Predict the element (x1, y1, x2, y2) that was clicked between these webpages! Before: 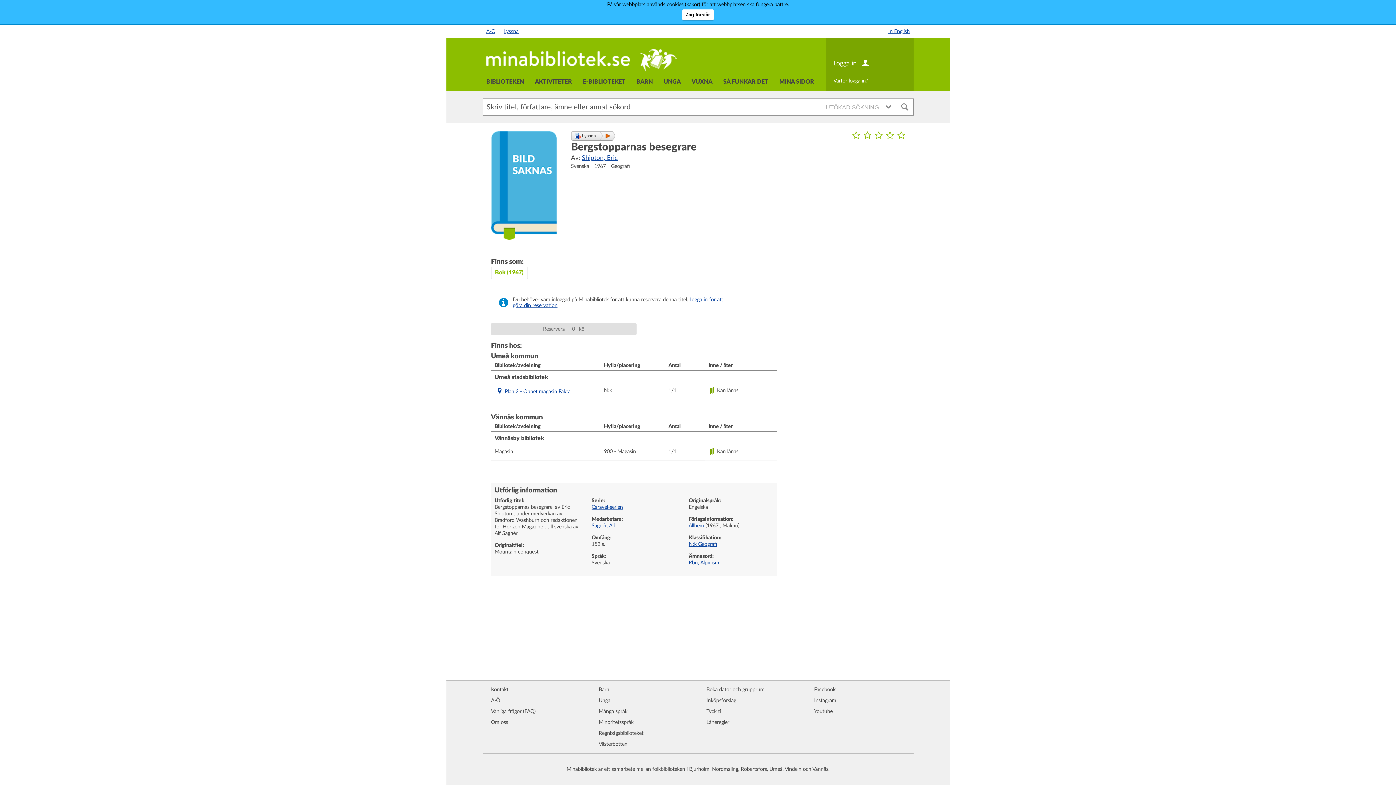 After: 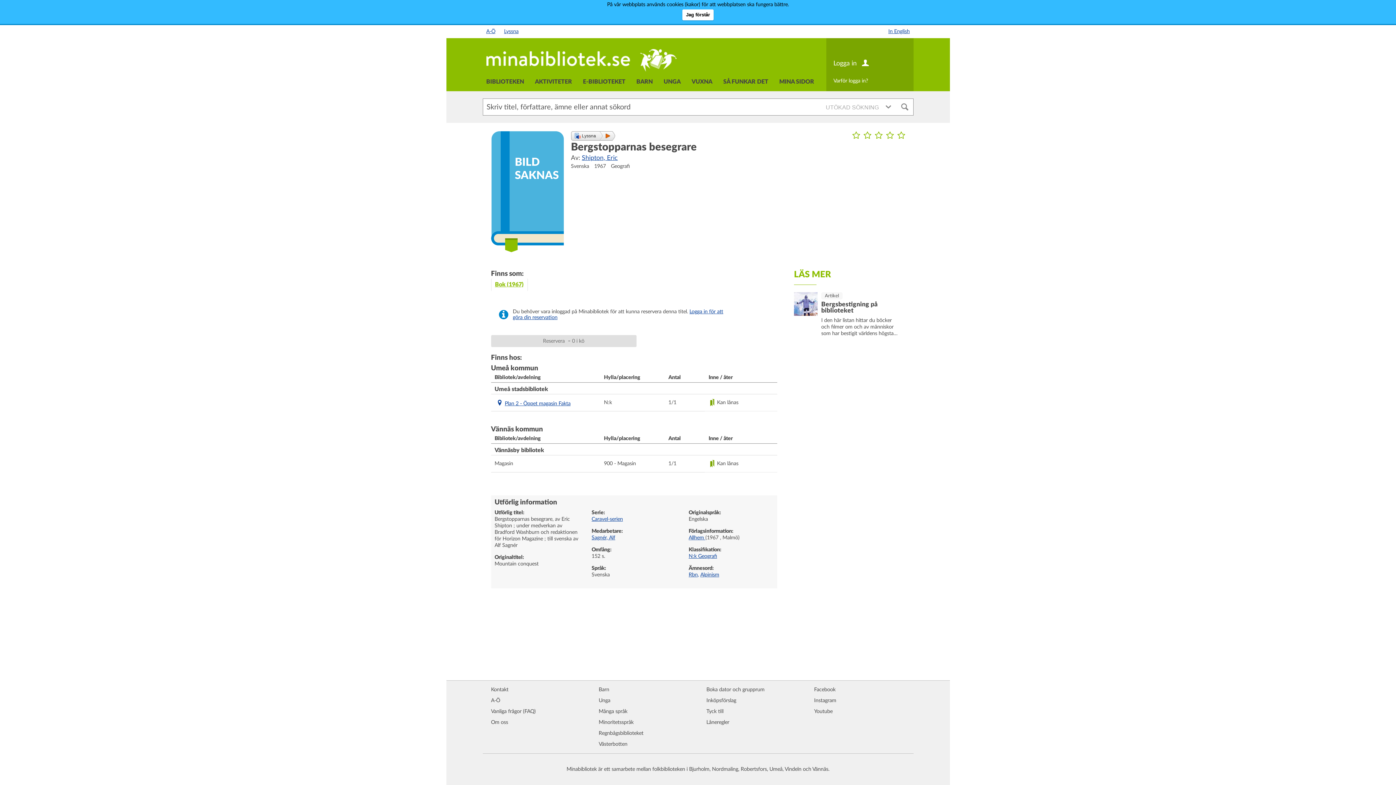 Action: label: Bok (1967) bbox: (491, 266, 527, 279)